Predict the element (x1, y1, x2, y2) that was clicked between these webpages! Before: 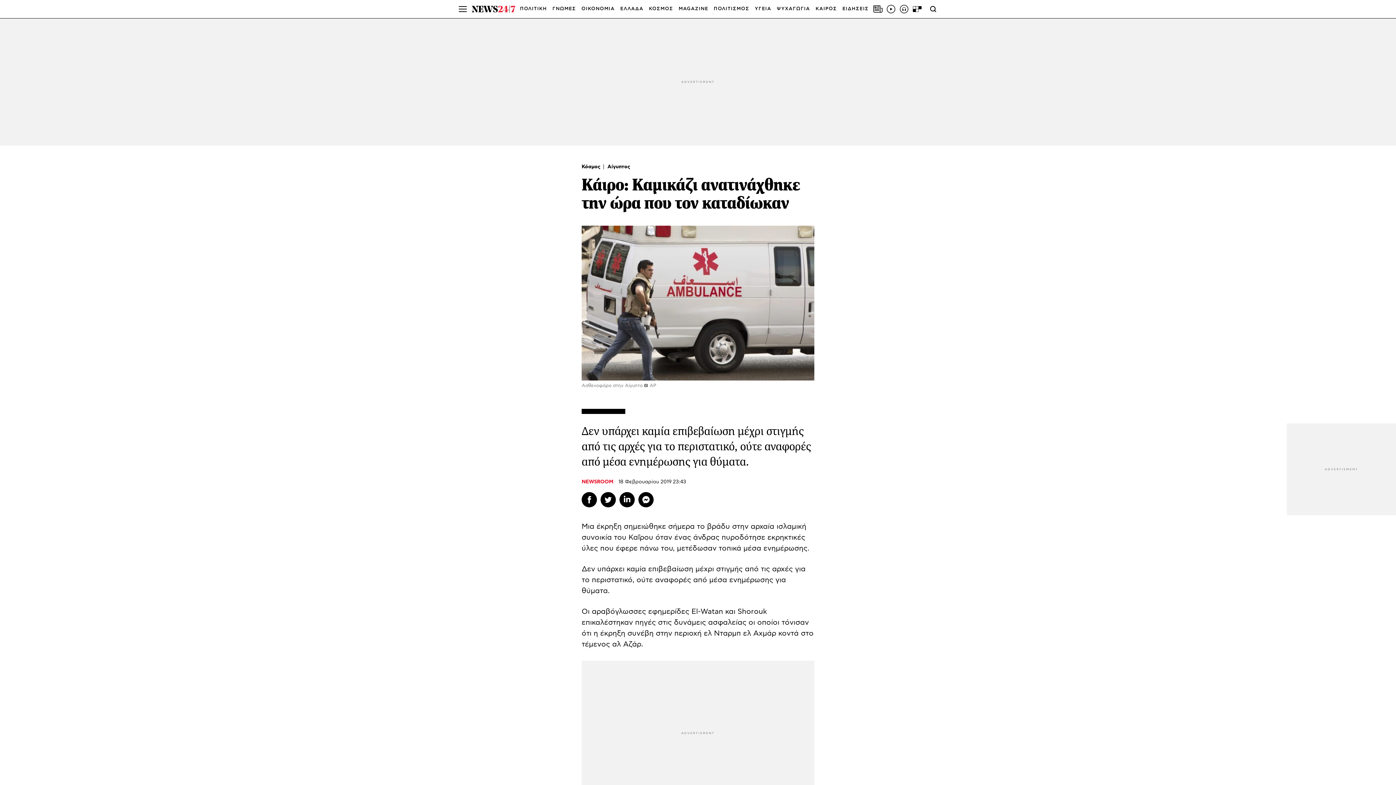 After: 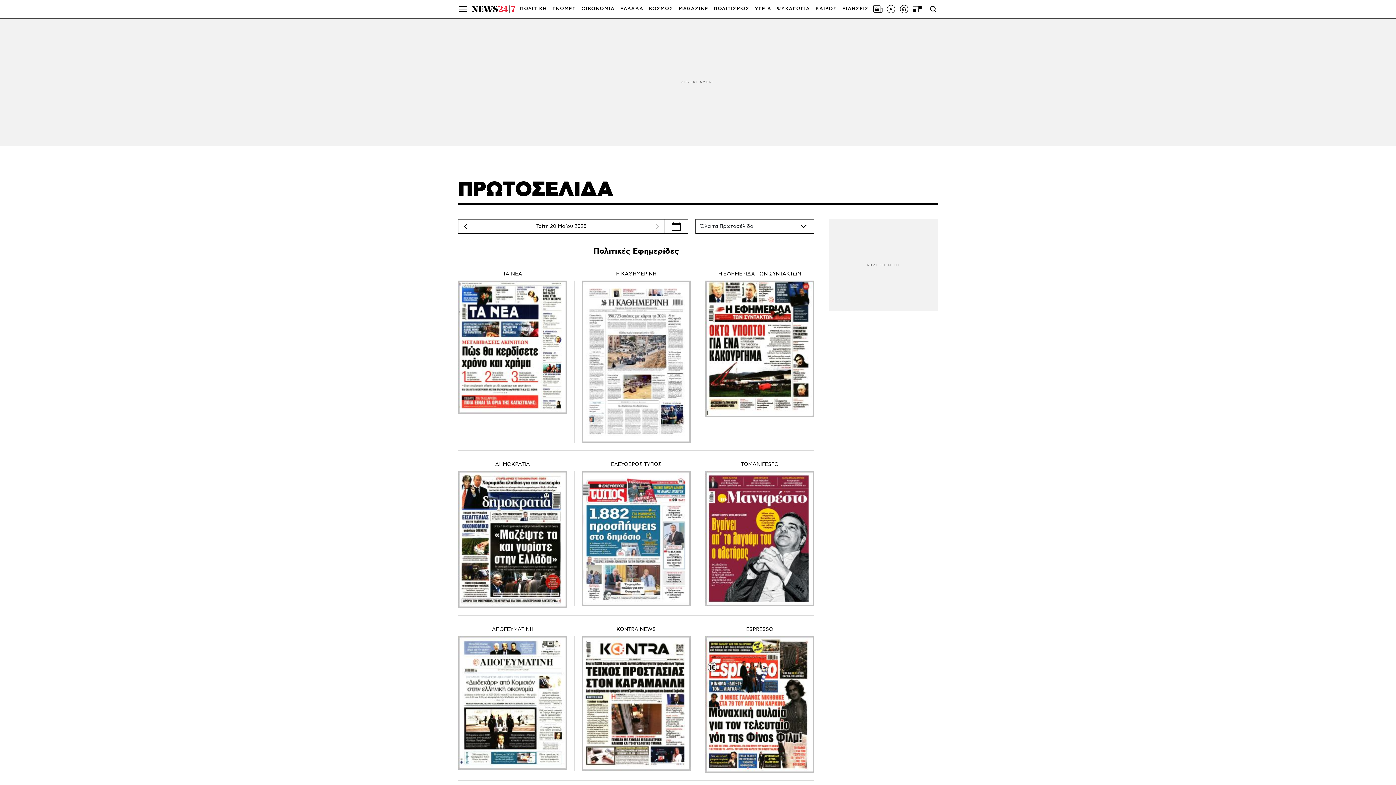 Action: bbox: (873, 4, 882, 13)